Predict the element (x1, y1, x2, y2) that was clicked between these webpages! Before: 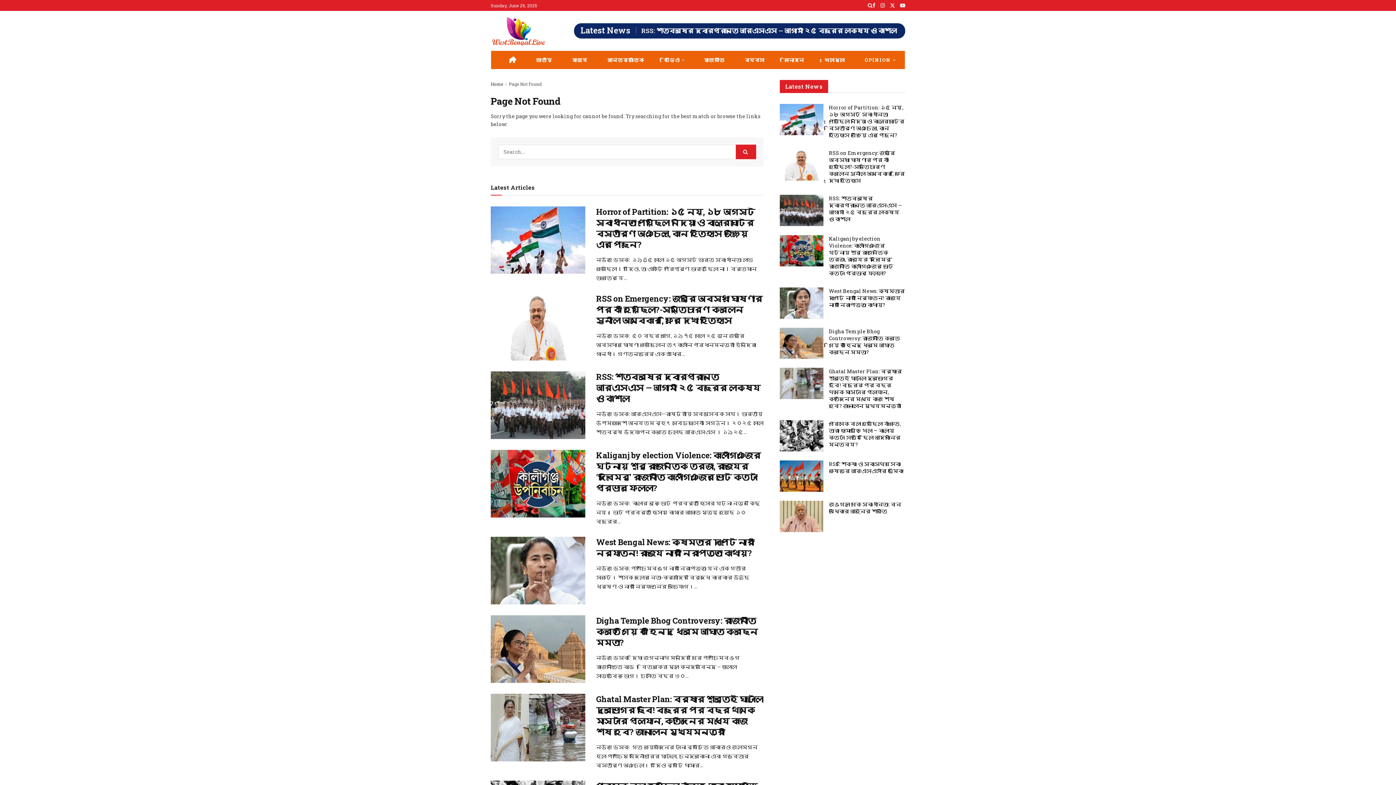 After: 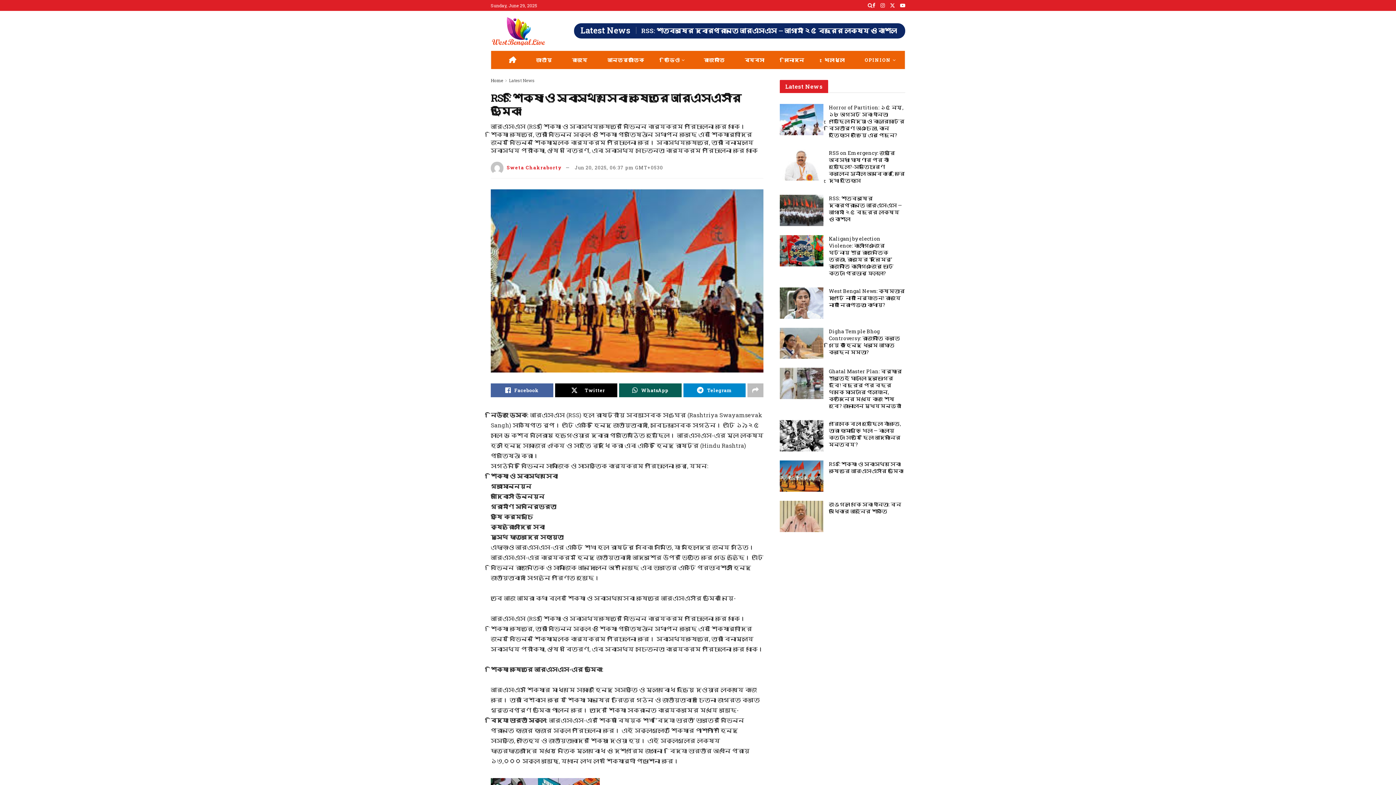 Action: label: RSS: শিক্ষা ও স্বাস্থ্যসেবা ক্ষেত্রে আরএসএসীর ভূমিকা bbox: (829, 460, 903, 474)